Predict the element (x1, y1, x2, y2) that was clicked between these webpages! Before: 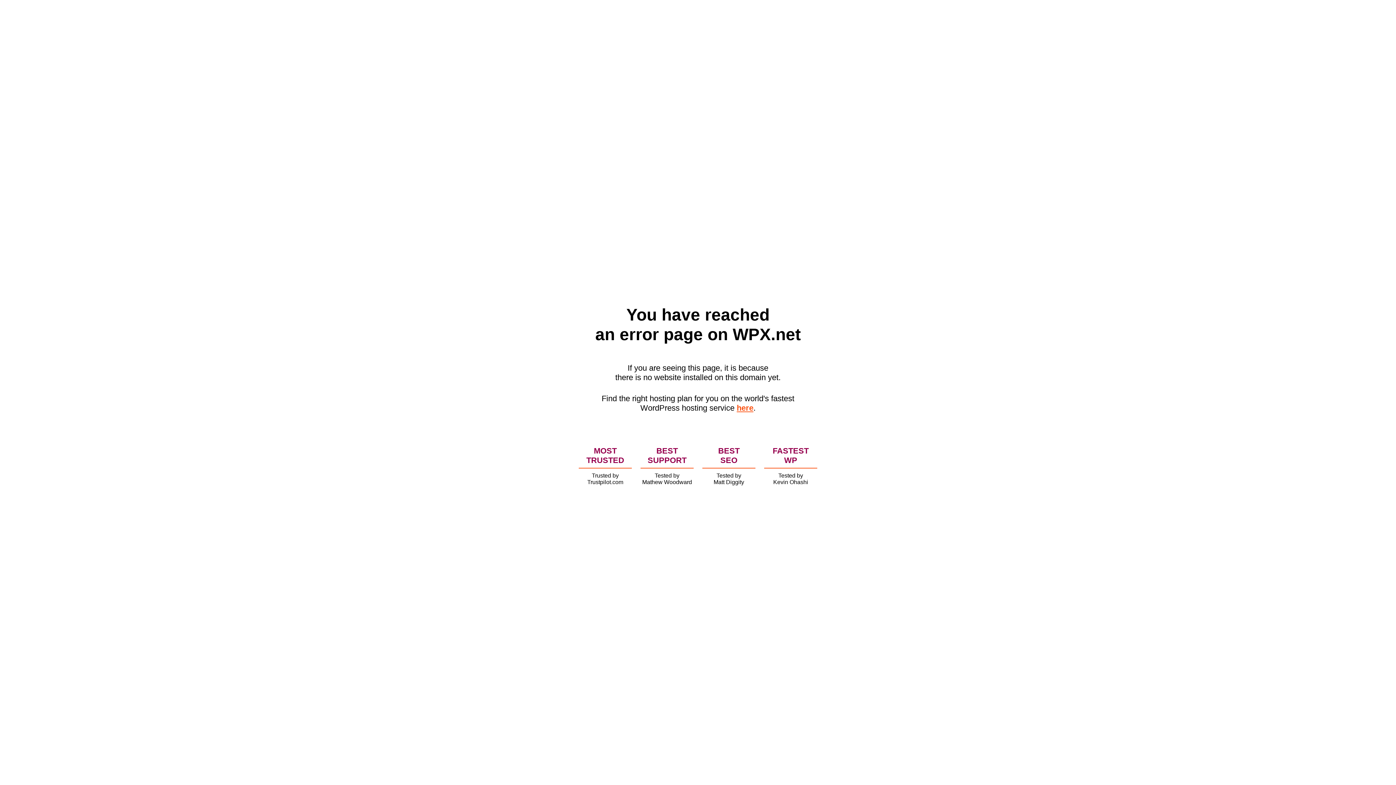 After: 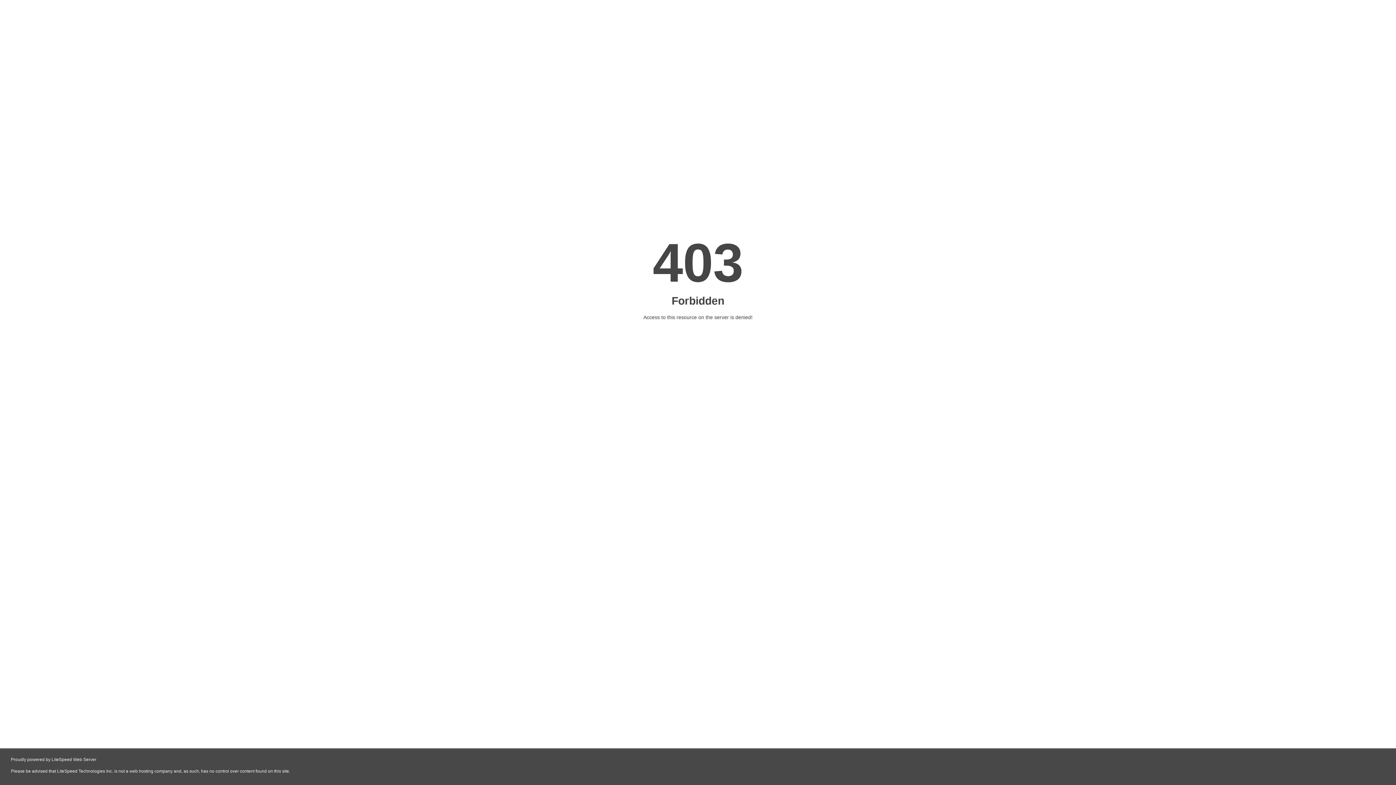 Action: label: here bbox: (736, 403, 753, 412)